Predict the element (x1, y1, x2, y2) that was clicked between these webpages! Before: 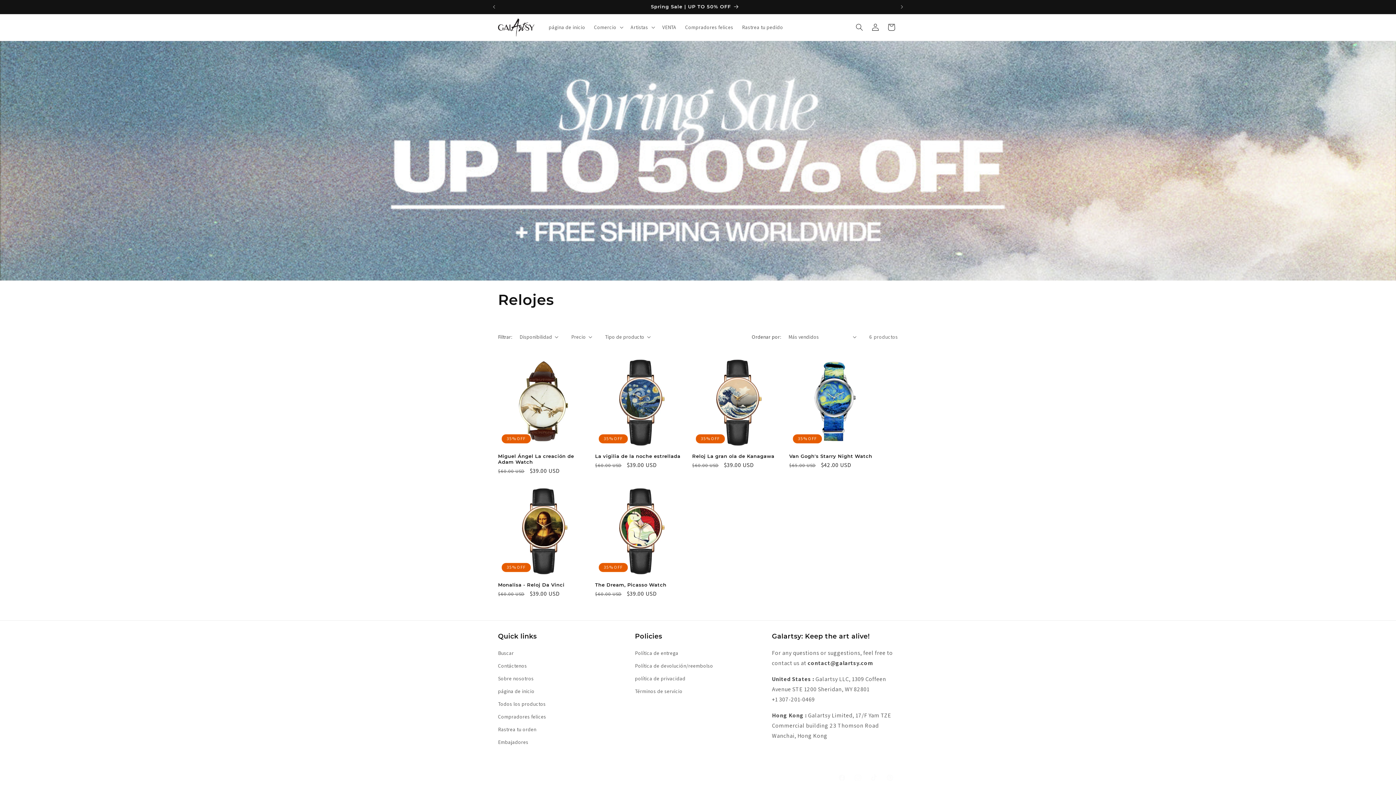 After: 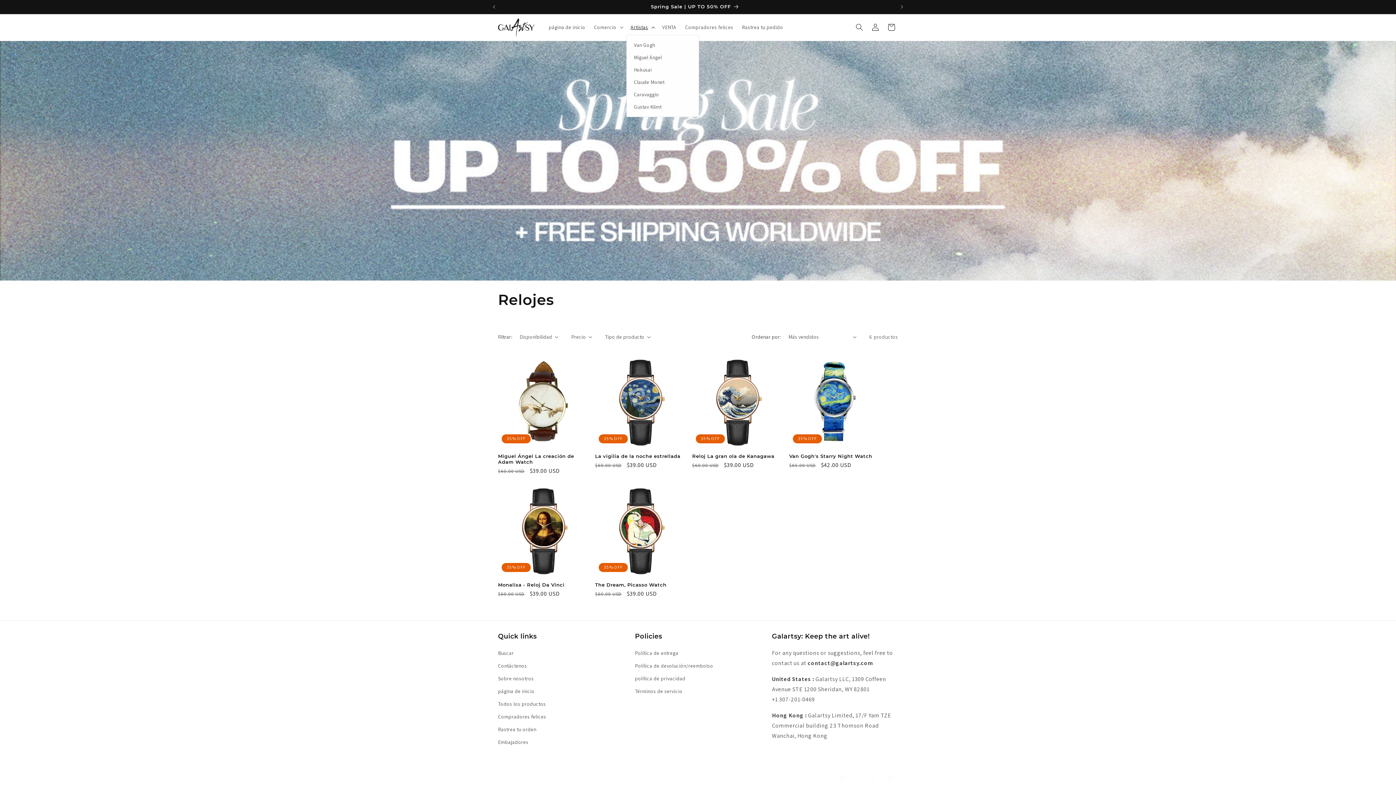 Action: label: Artistas bbox: (626, 19, 658, 35)